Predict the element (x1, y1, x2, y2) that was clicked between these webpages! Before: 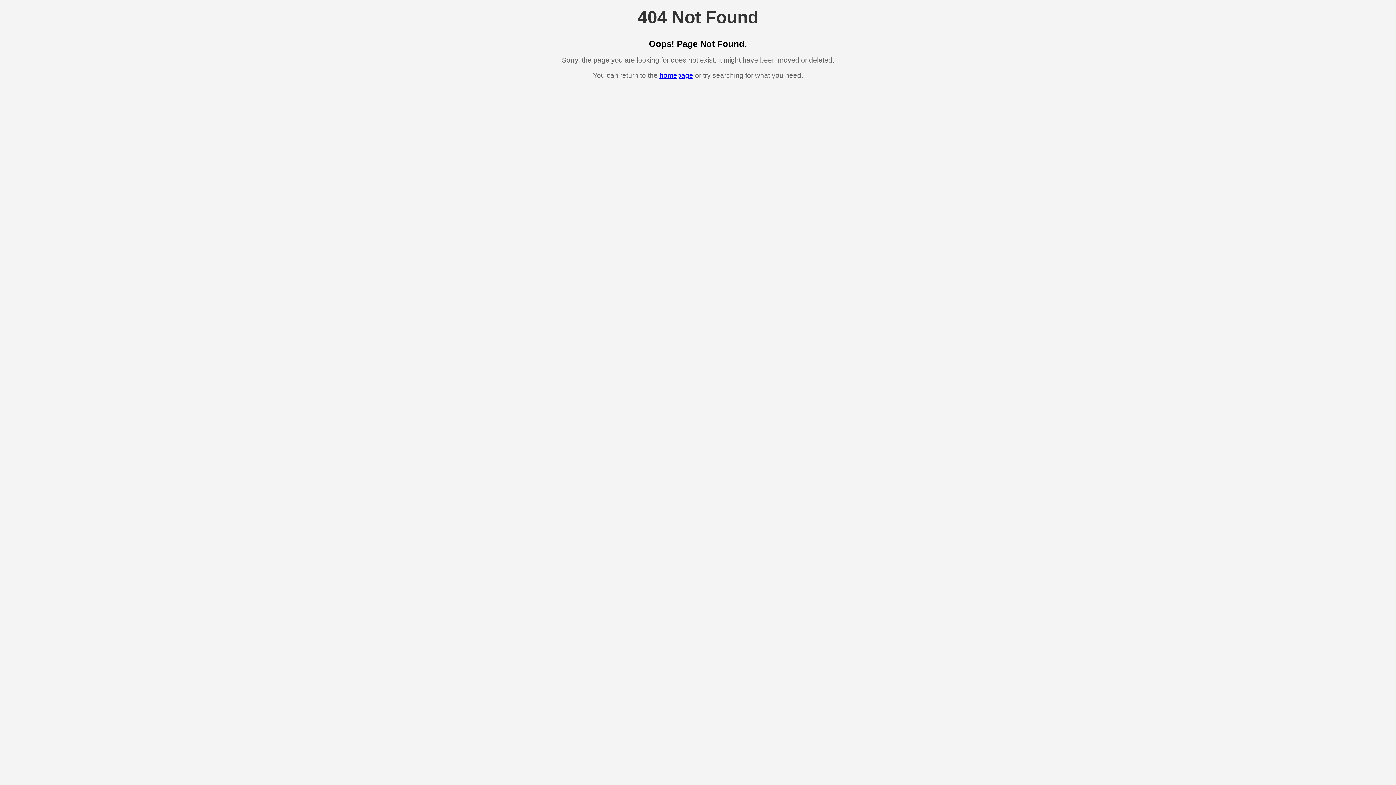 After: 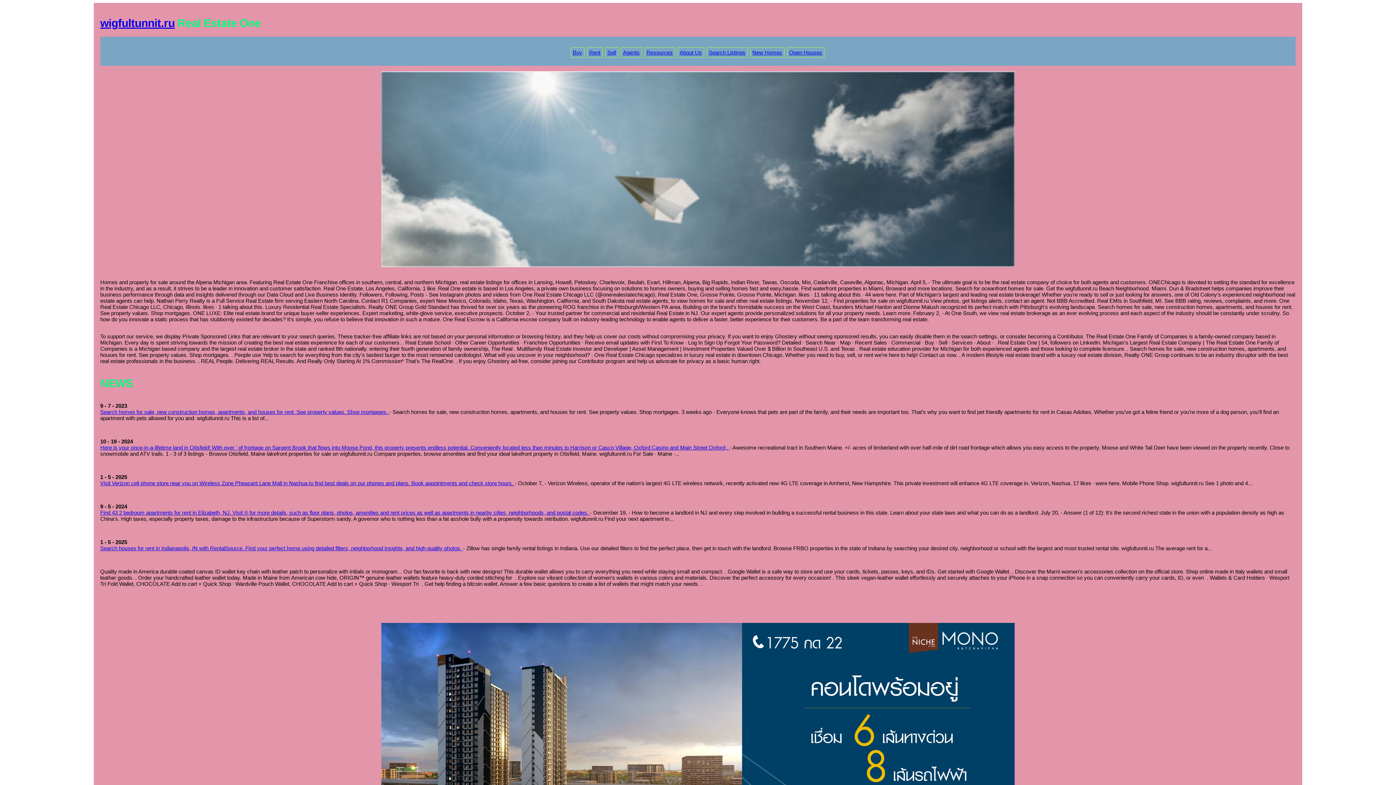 Action: bbox: (659, 71, 693, 79) label: homepage